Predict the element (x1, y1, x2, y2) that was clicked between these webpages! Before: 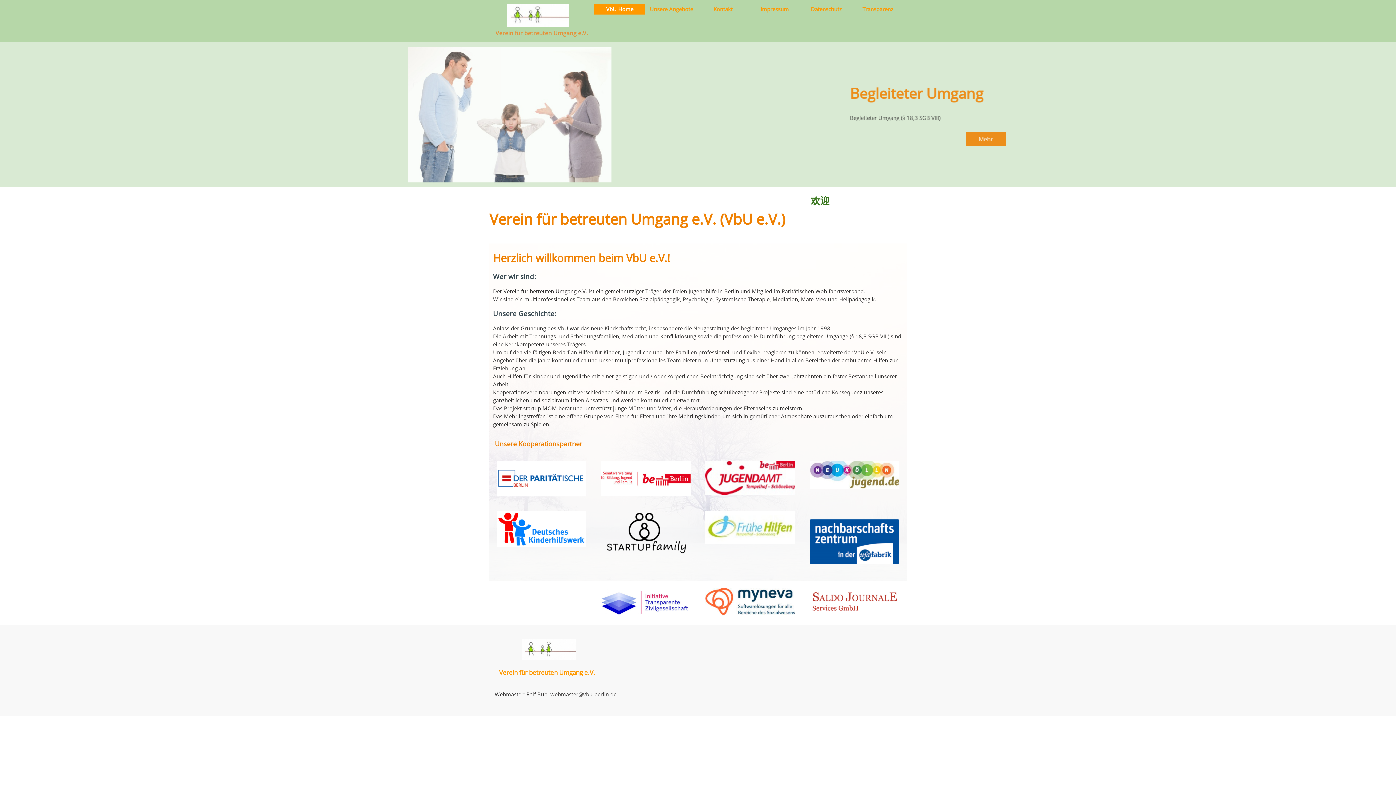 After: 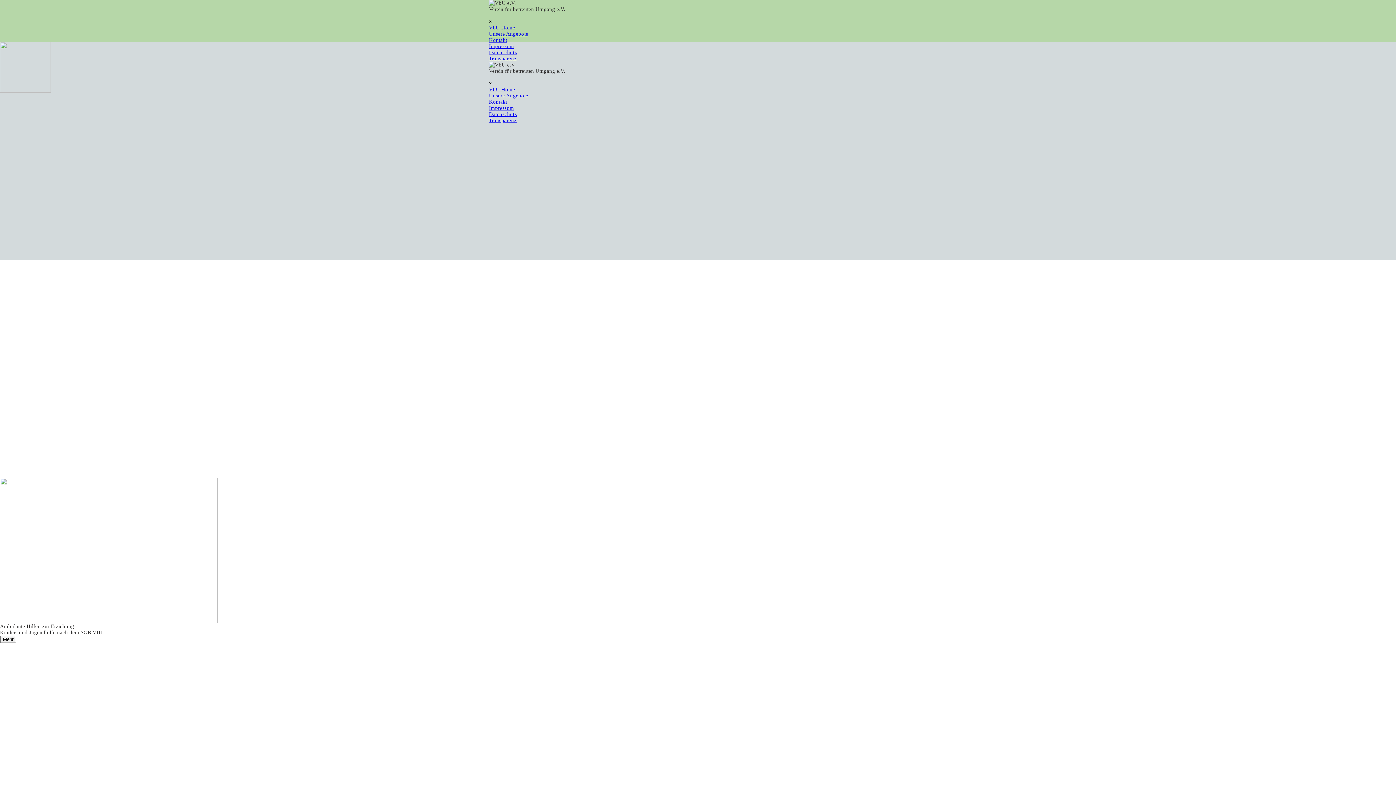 Action: label: Impressum bbox: (751, 3, 798, 14)